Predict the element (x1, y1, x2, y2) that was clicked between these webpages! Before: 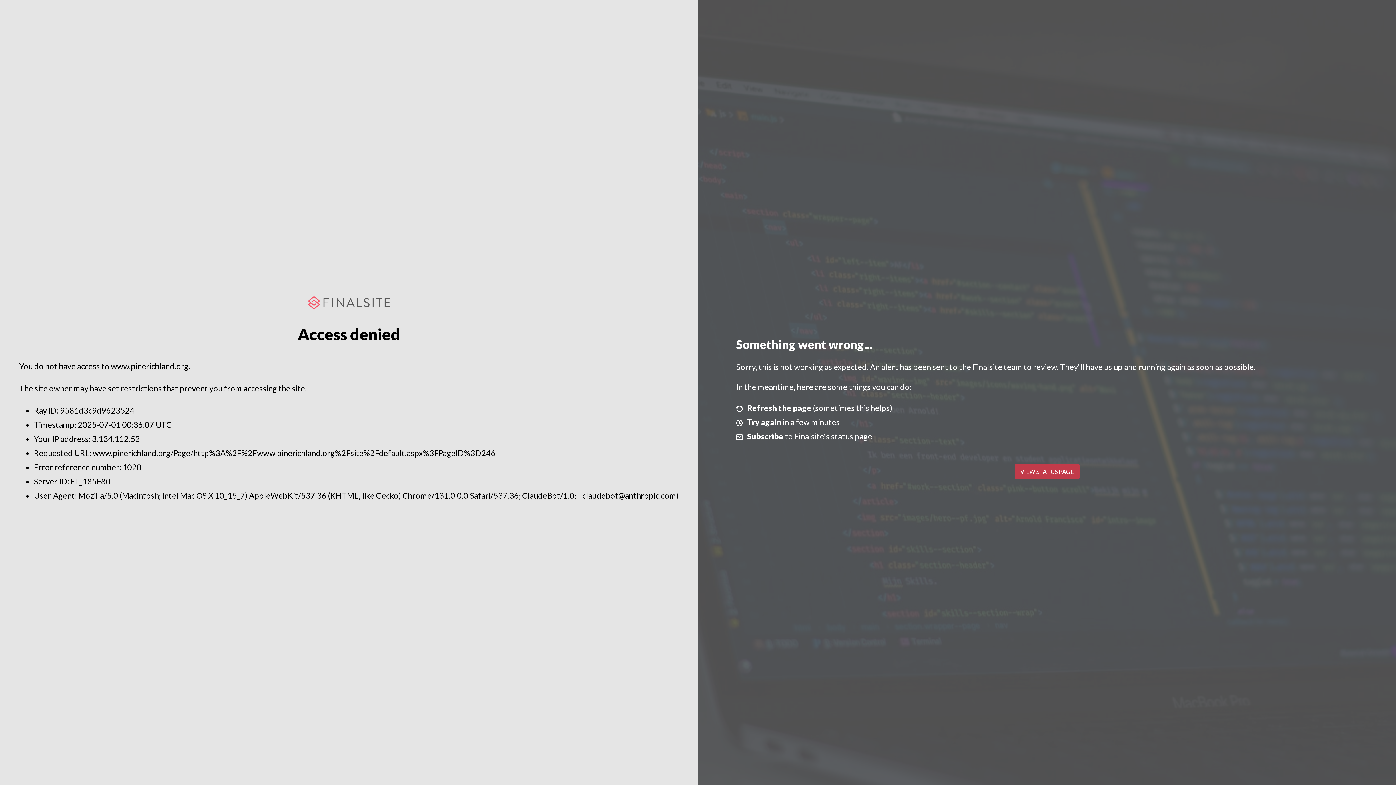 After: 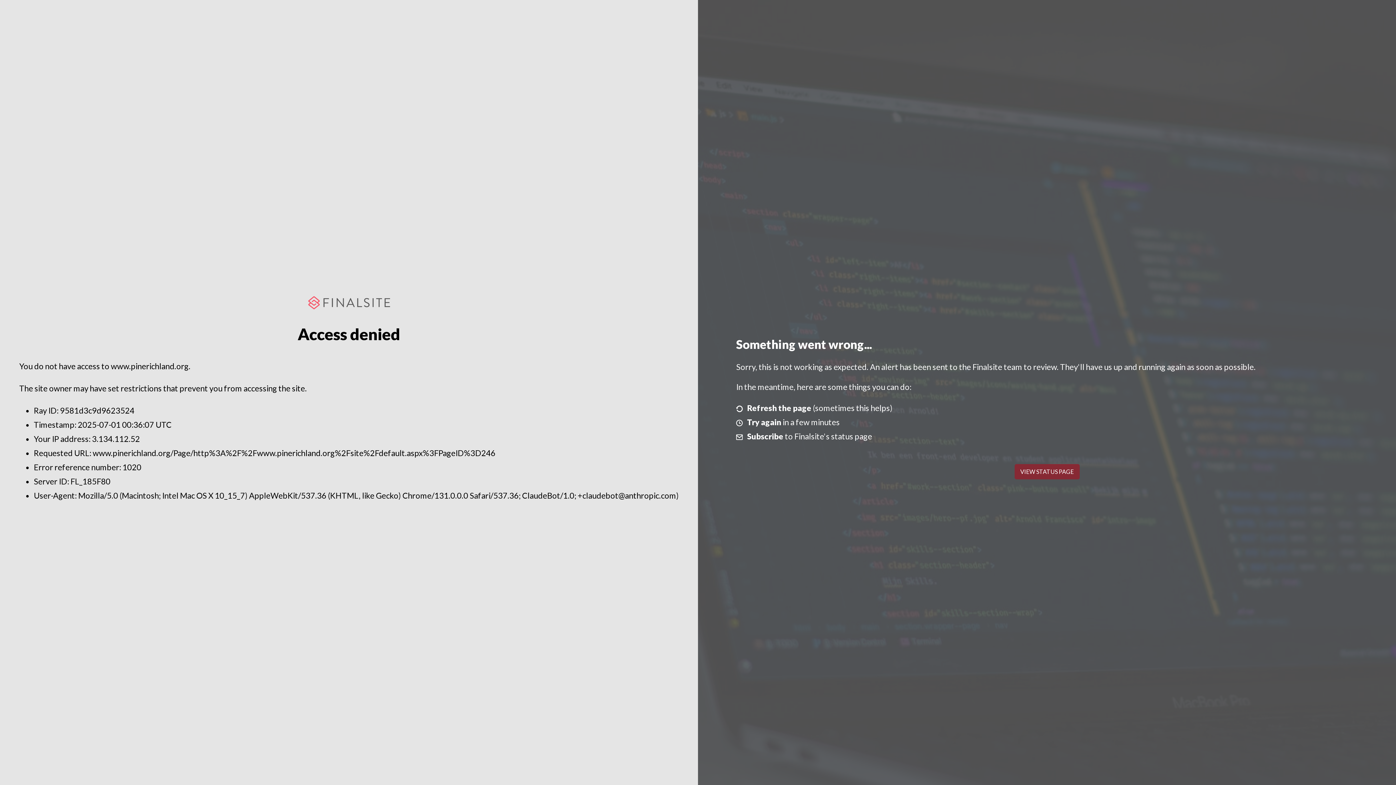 Action: label: VIEW STATUS PAGE bbox: (1014, 464, 1079, 479)